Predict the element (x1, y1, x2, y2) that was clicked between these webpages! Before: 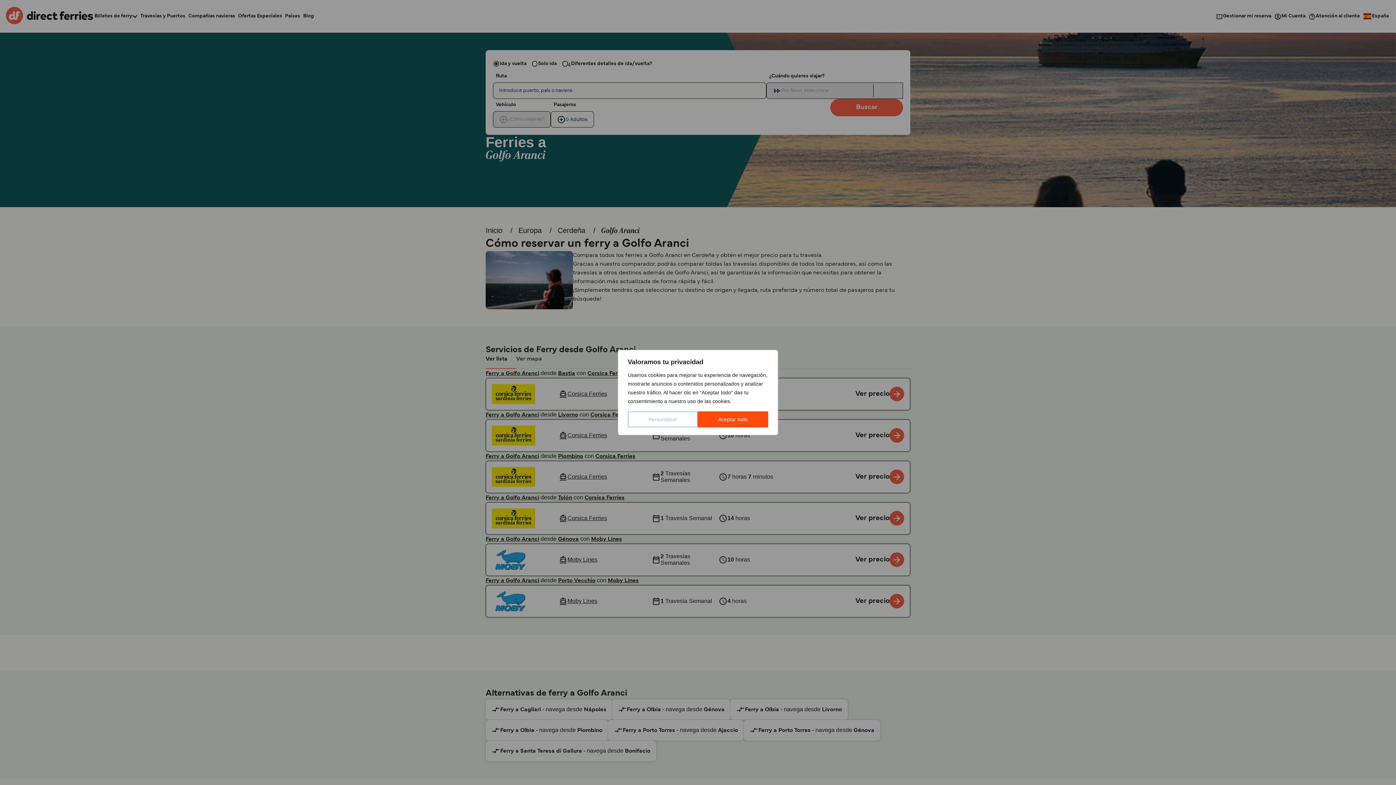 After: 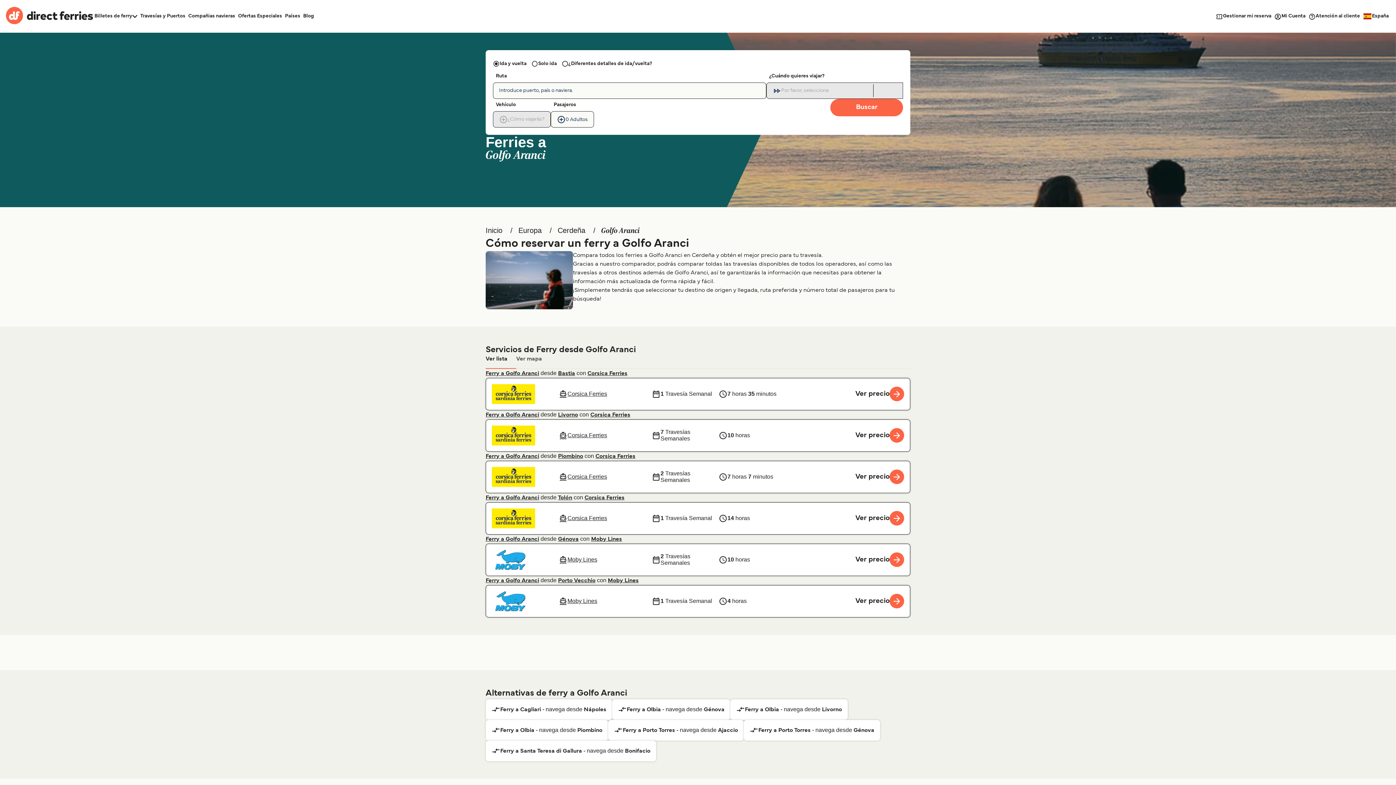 Action: label: Aceptar todo bbox: (697, 411, 768, 427)